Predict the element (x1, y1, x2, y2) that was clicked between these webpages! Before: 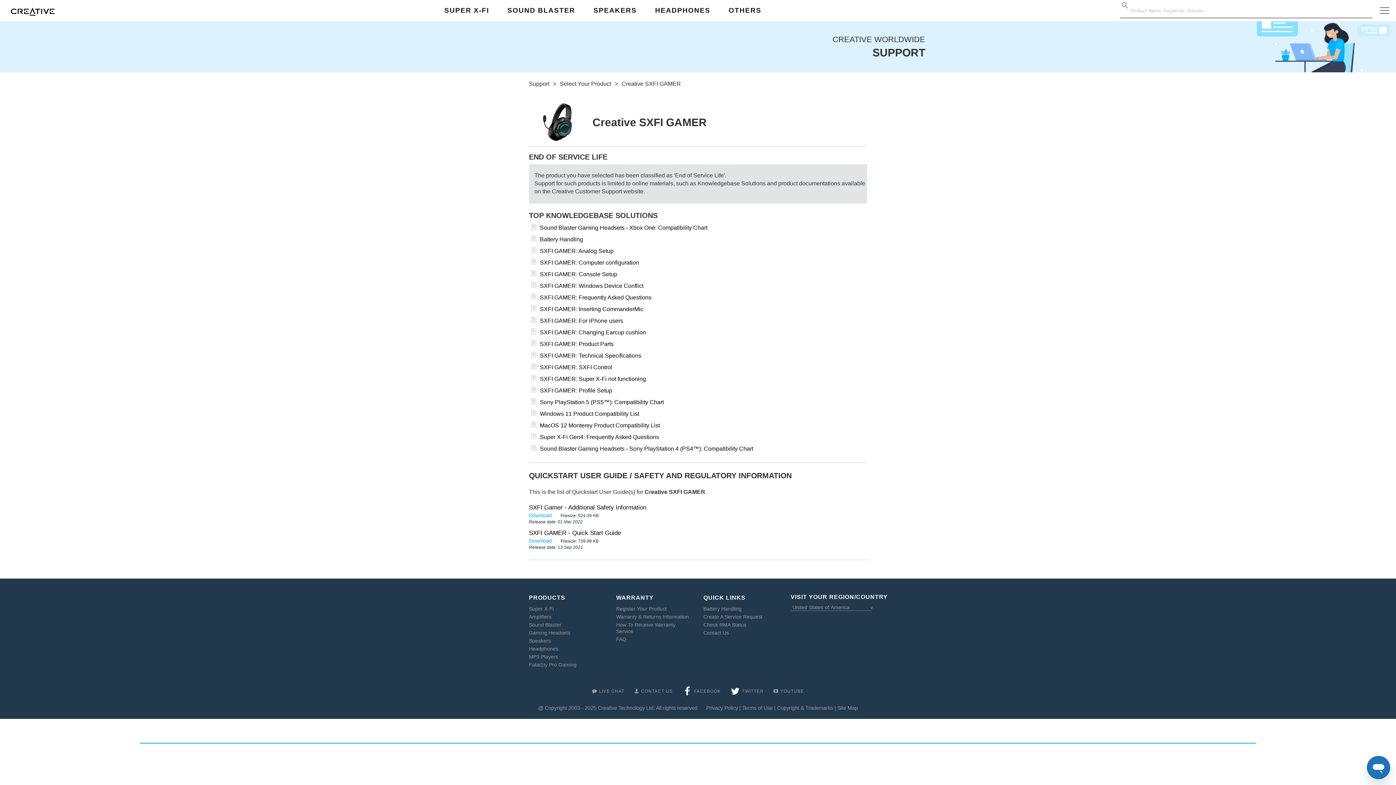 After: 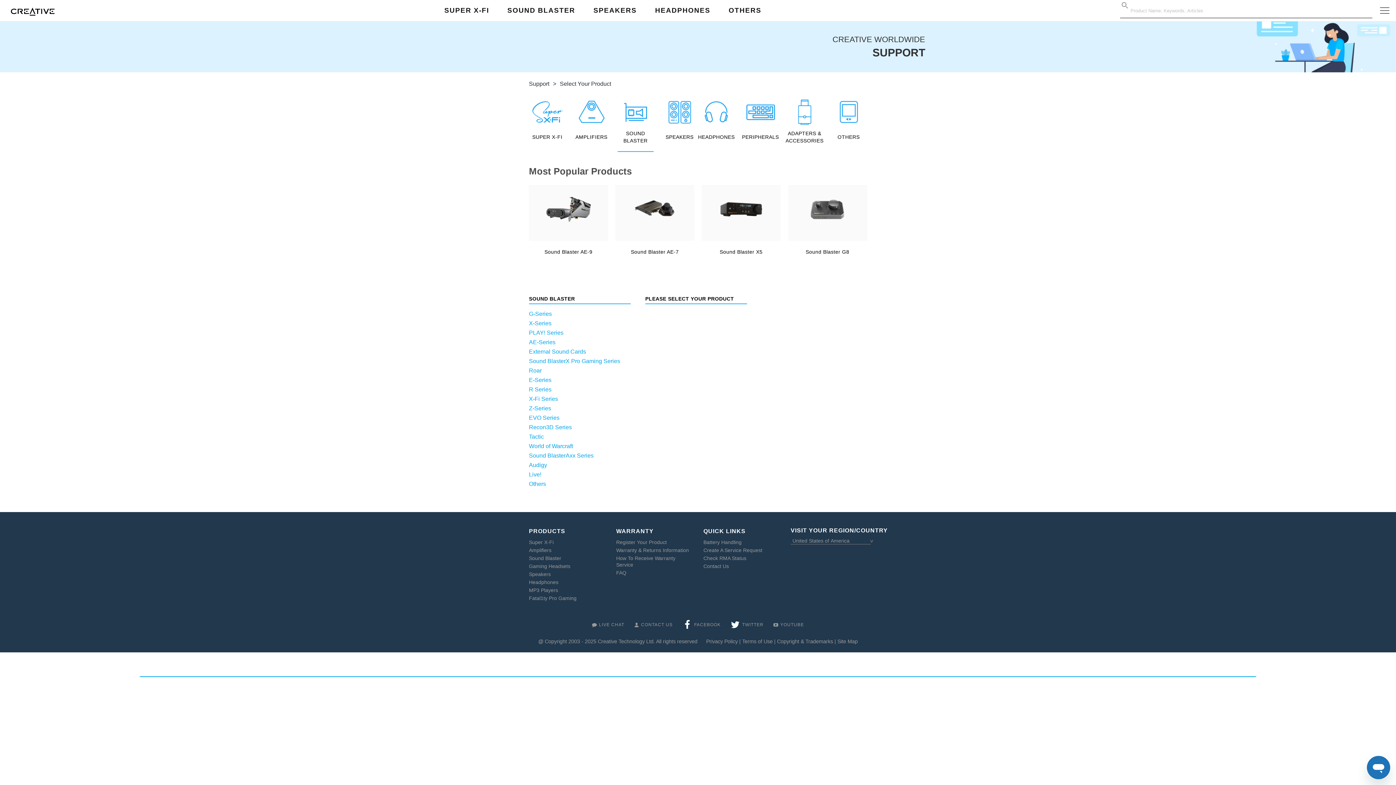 Action: bbox: (503, 1, 578, 19) label: SOUND BLASTER